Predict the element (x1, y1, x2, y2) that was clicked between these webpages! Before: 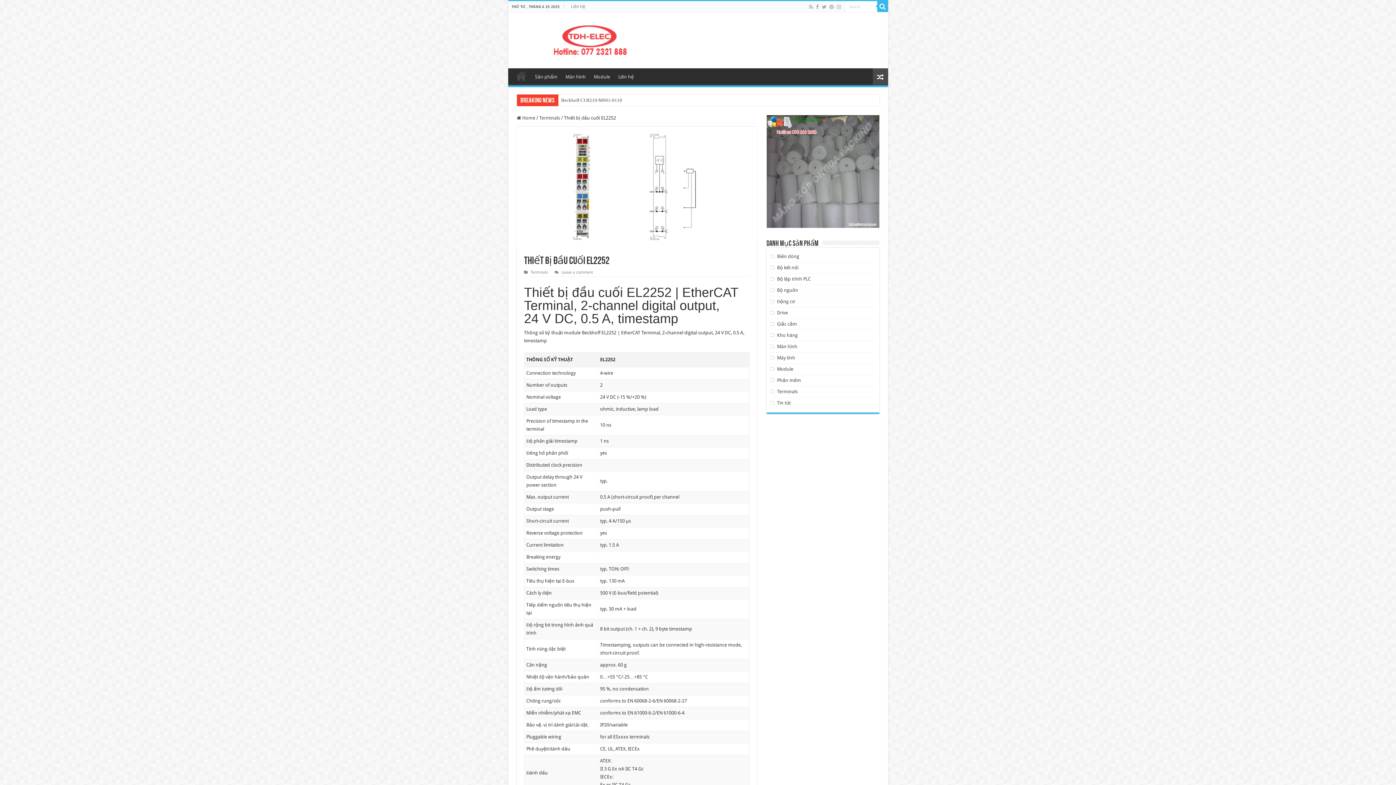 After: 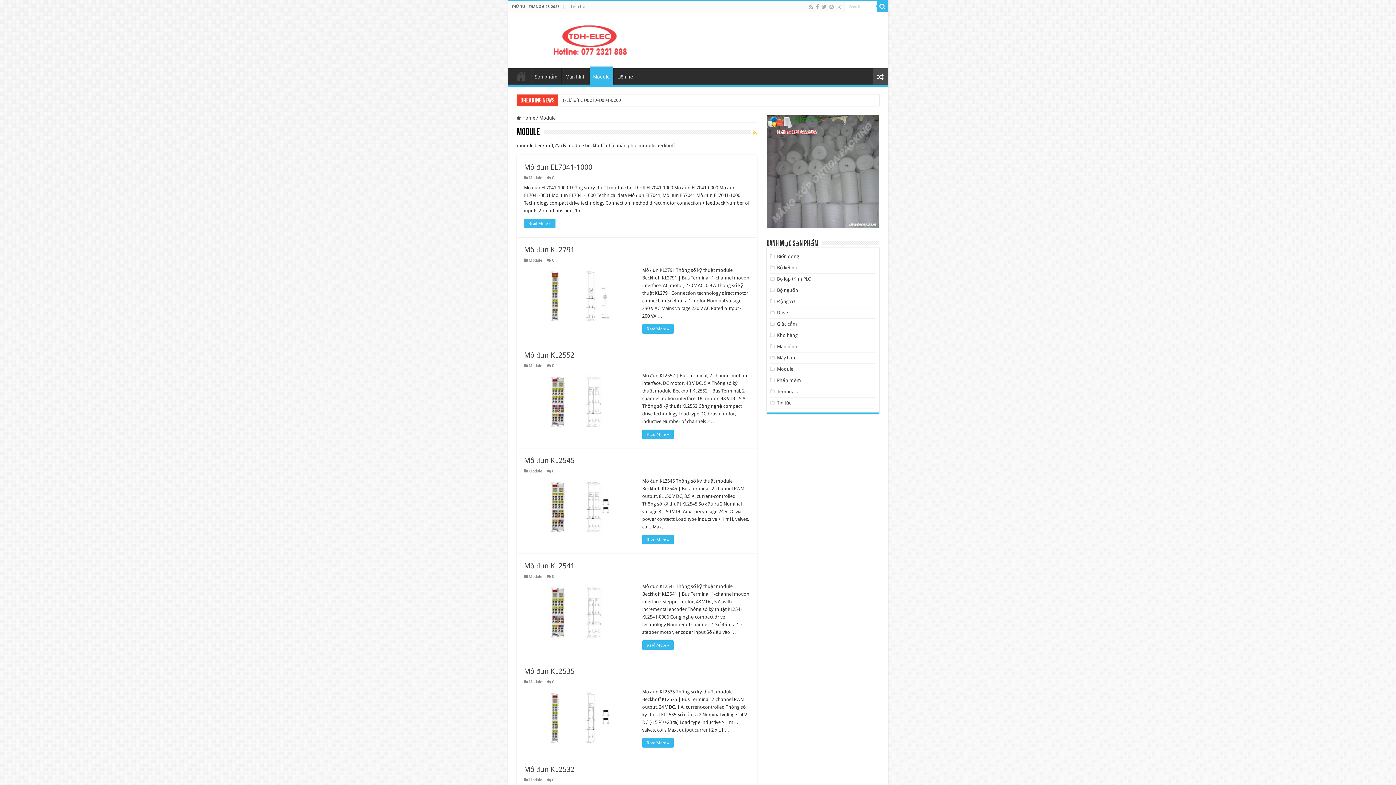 Action: label: Module bbox: (777, 366, 793, 372)